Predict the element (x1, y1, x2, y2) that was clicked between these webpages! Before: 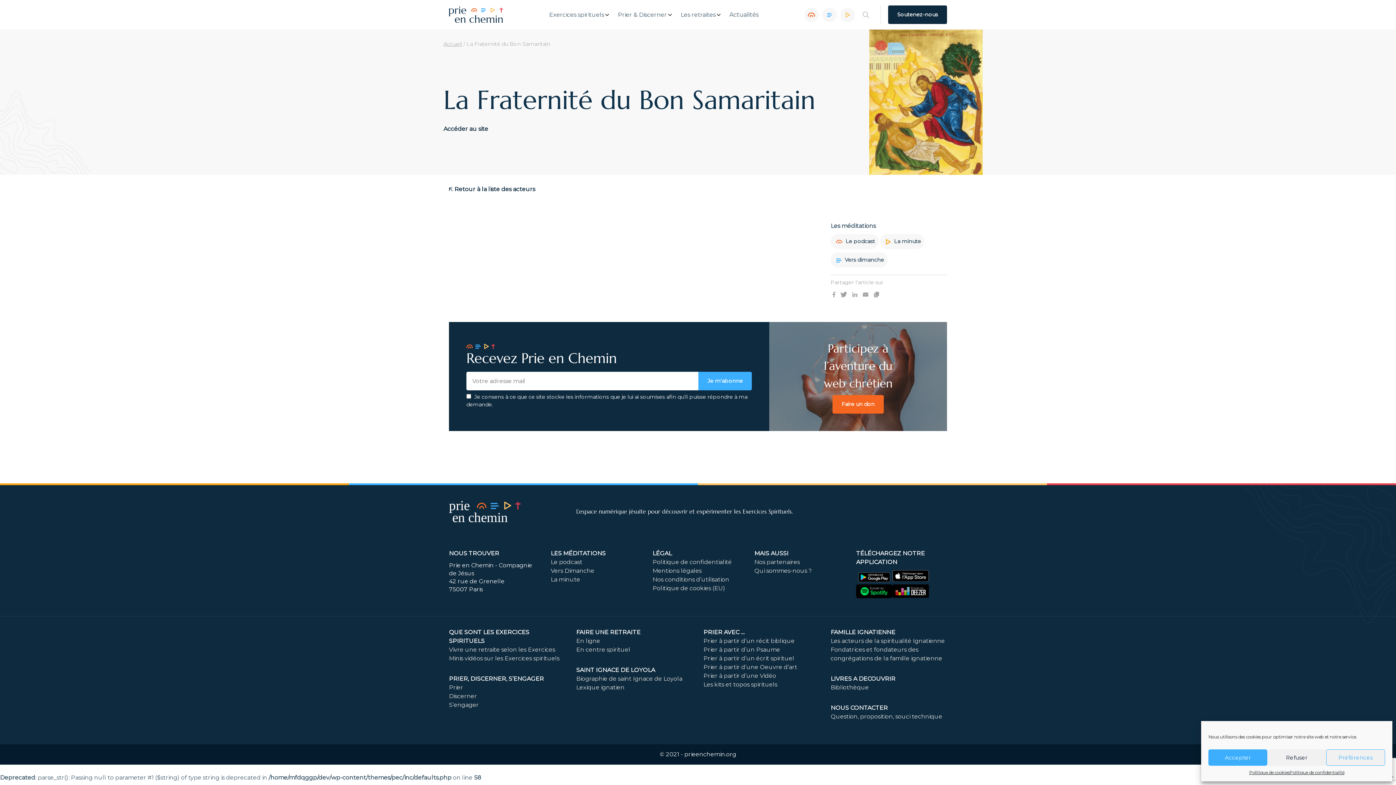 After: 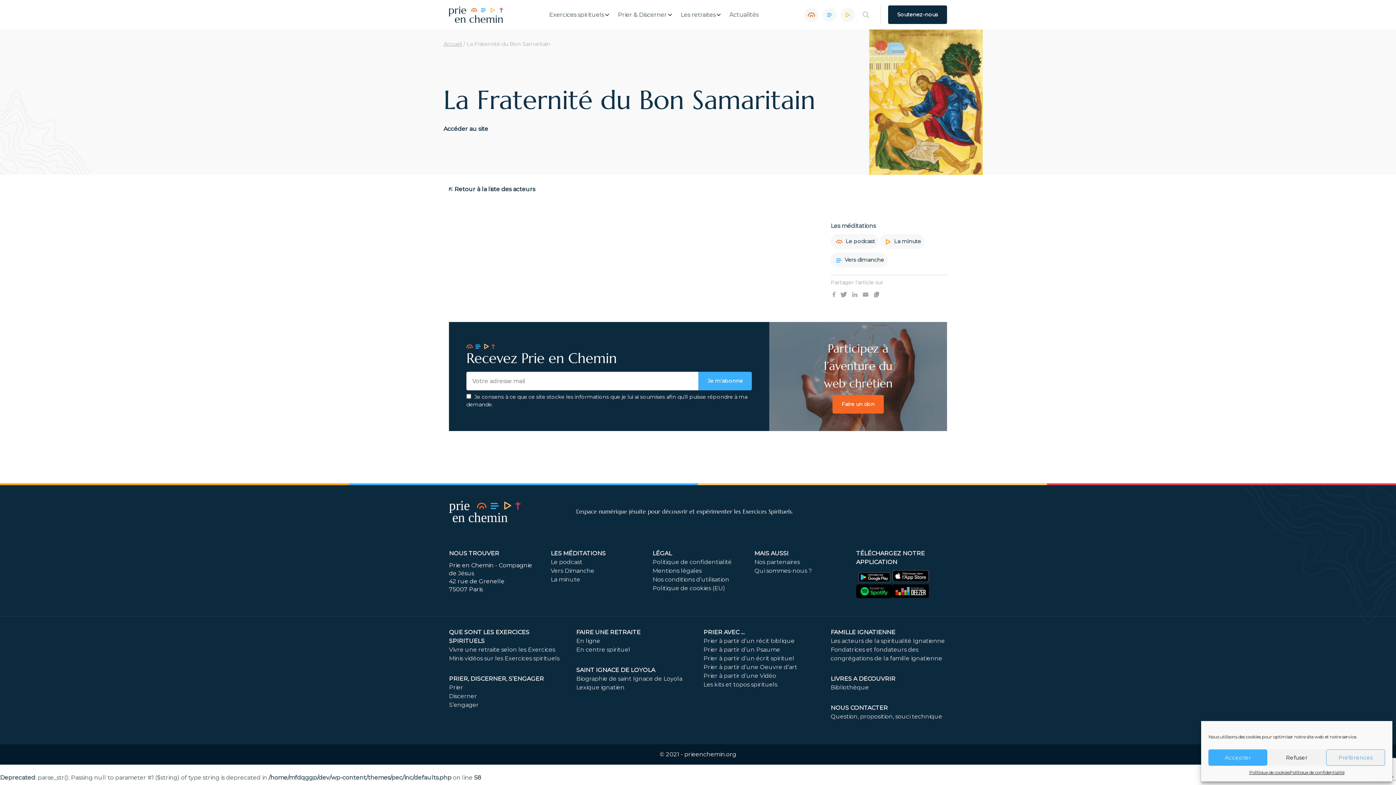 Action: bbox: (754, 550, 788, 557) label: MAIS AUSSI